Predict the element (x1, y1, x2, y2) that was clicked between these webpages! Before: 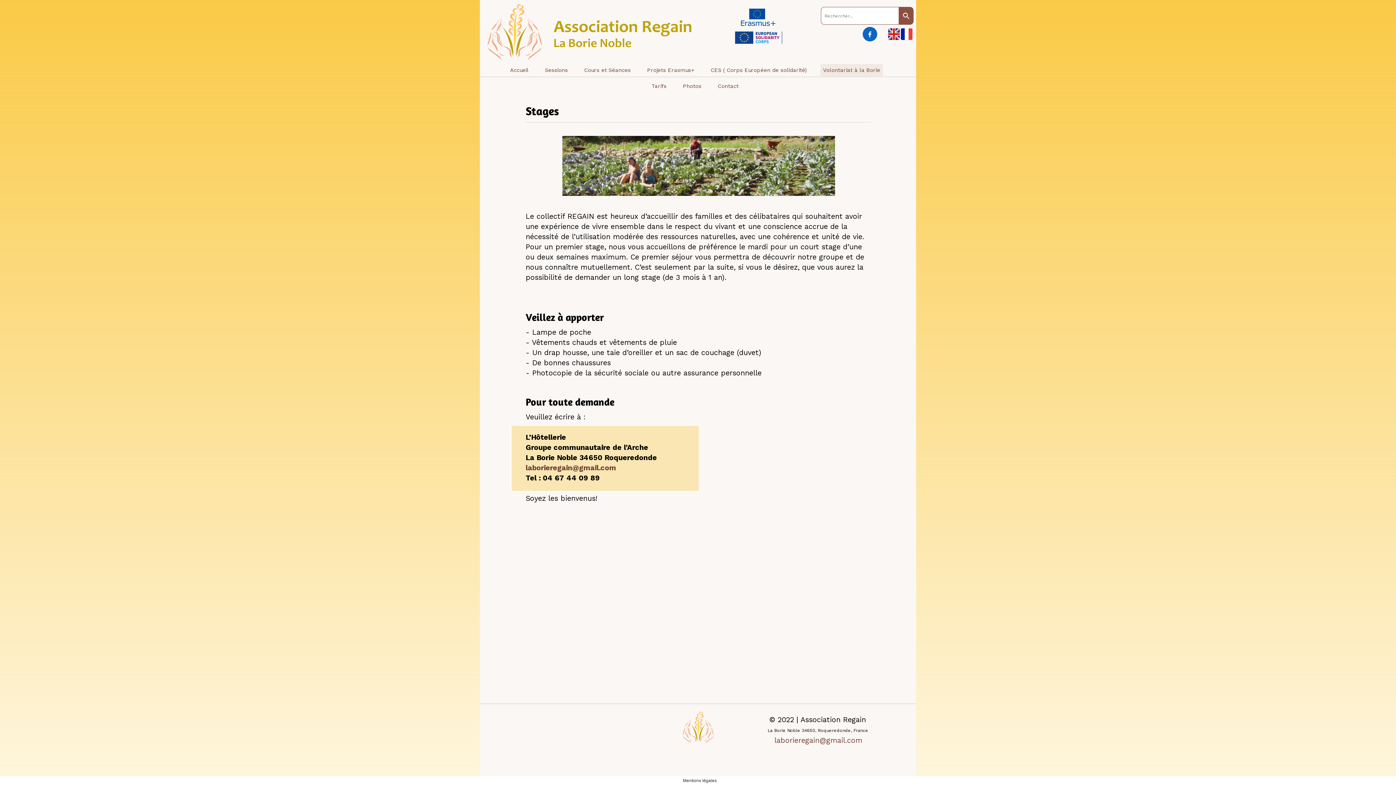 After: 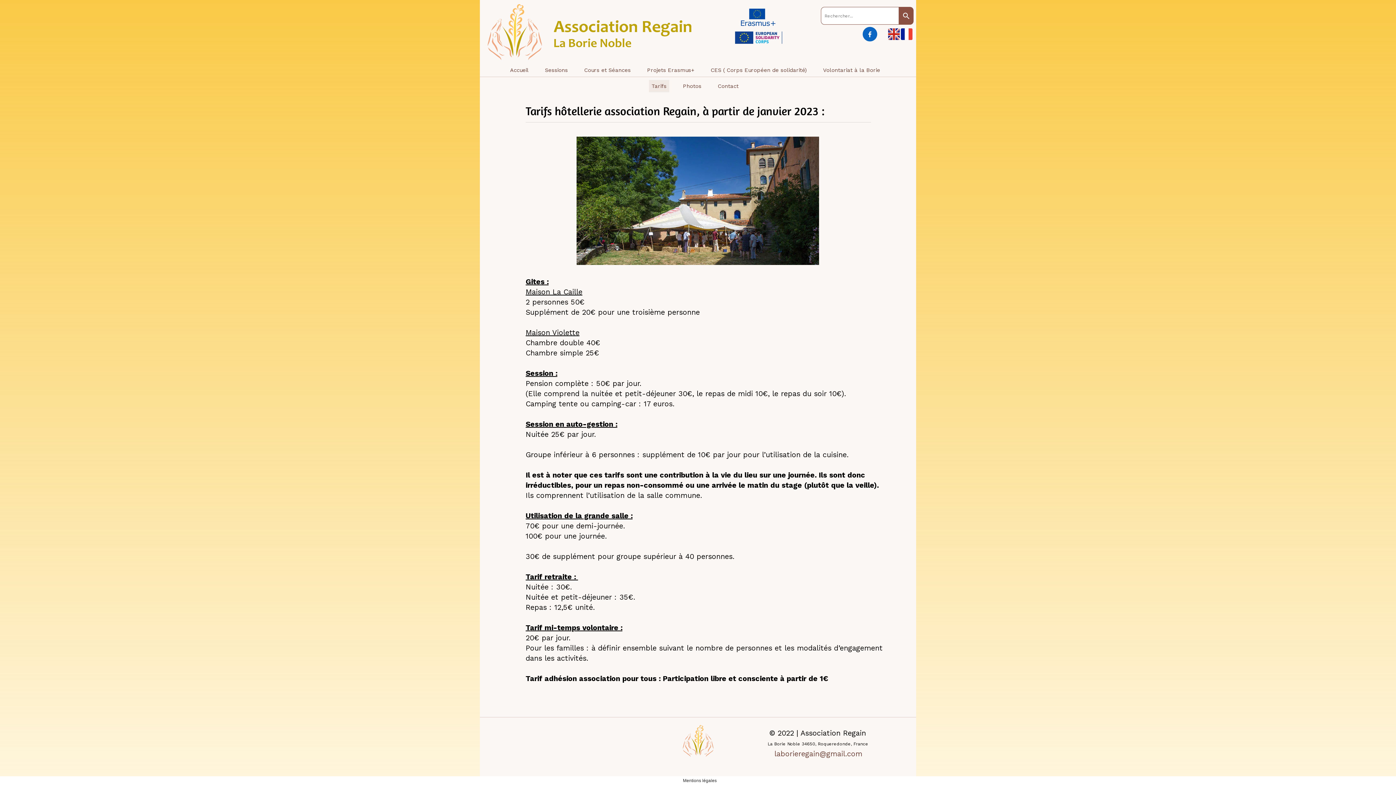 Action: label: Tarifs bbox: (649, 80, 669, 92)